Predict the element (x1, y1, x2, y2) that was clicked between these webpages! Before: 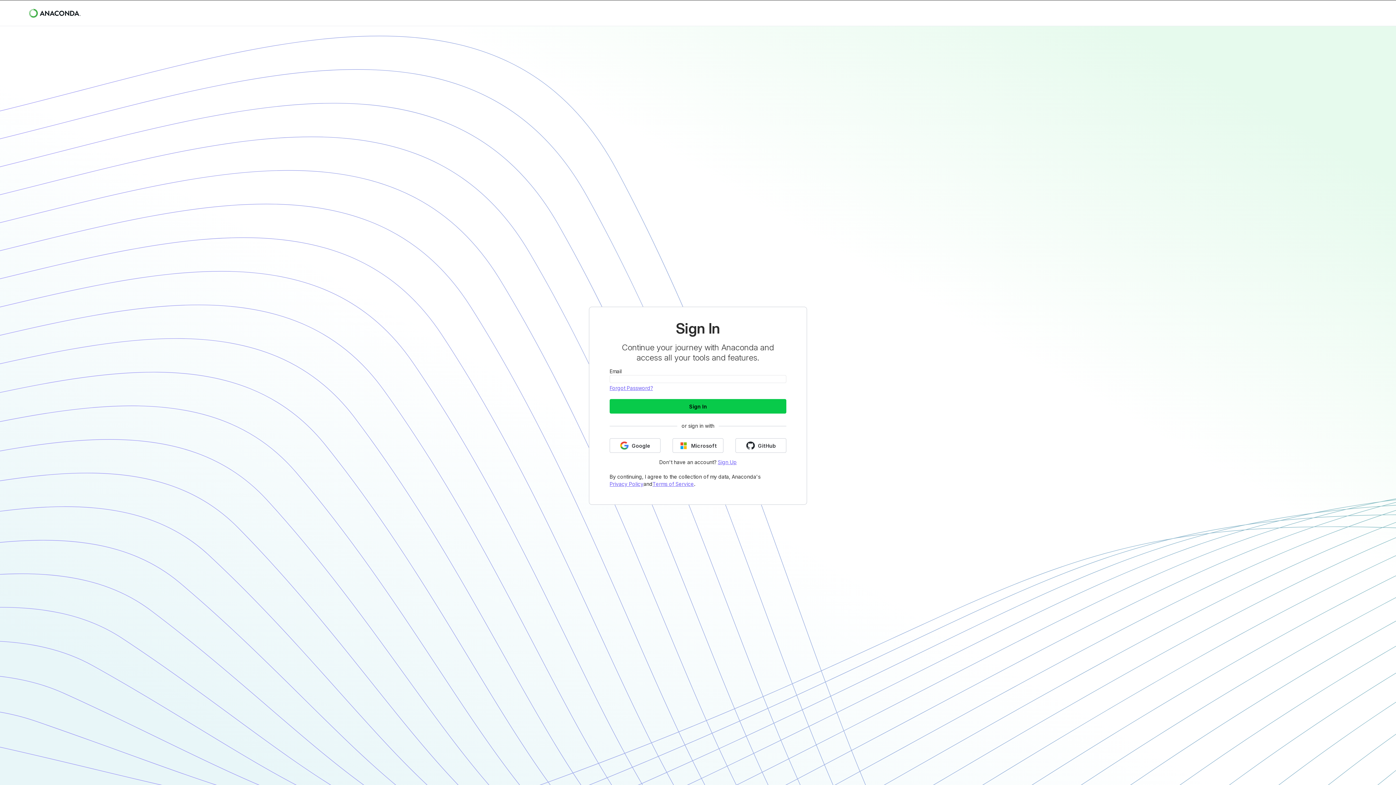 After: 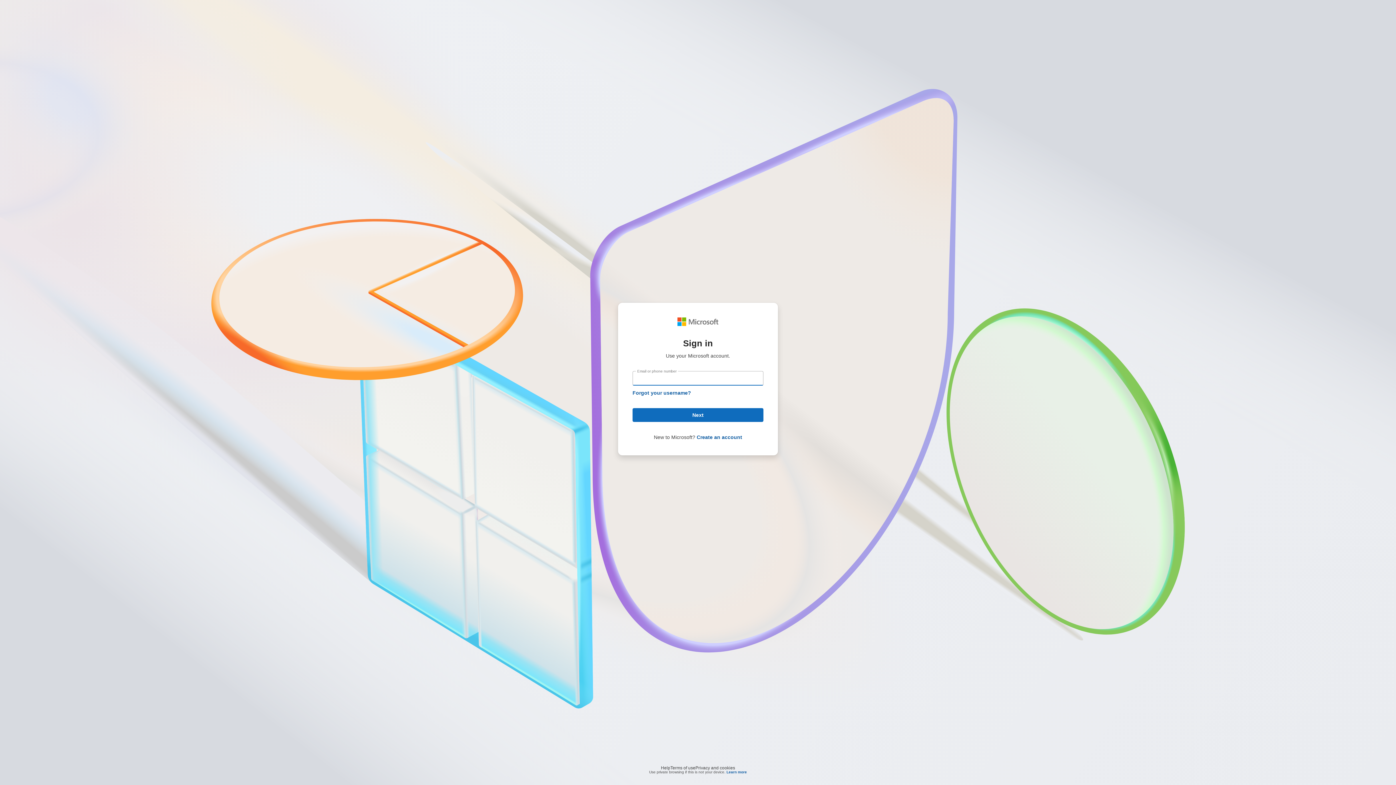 Action: bbox: (672, 438, 723, 453) label: Microsoft